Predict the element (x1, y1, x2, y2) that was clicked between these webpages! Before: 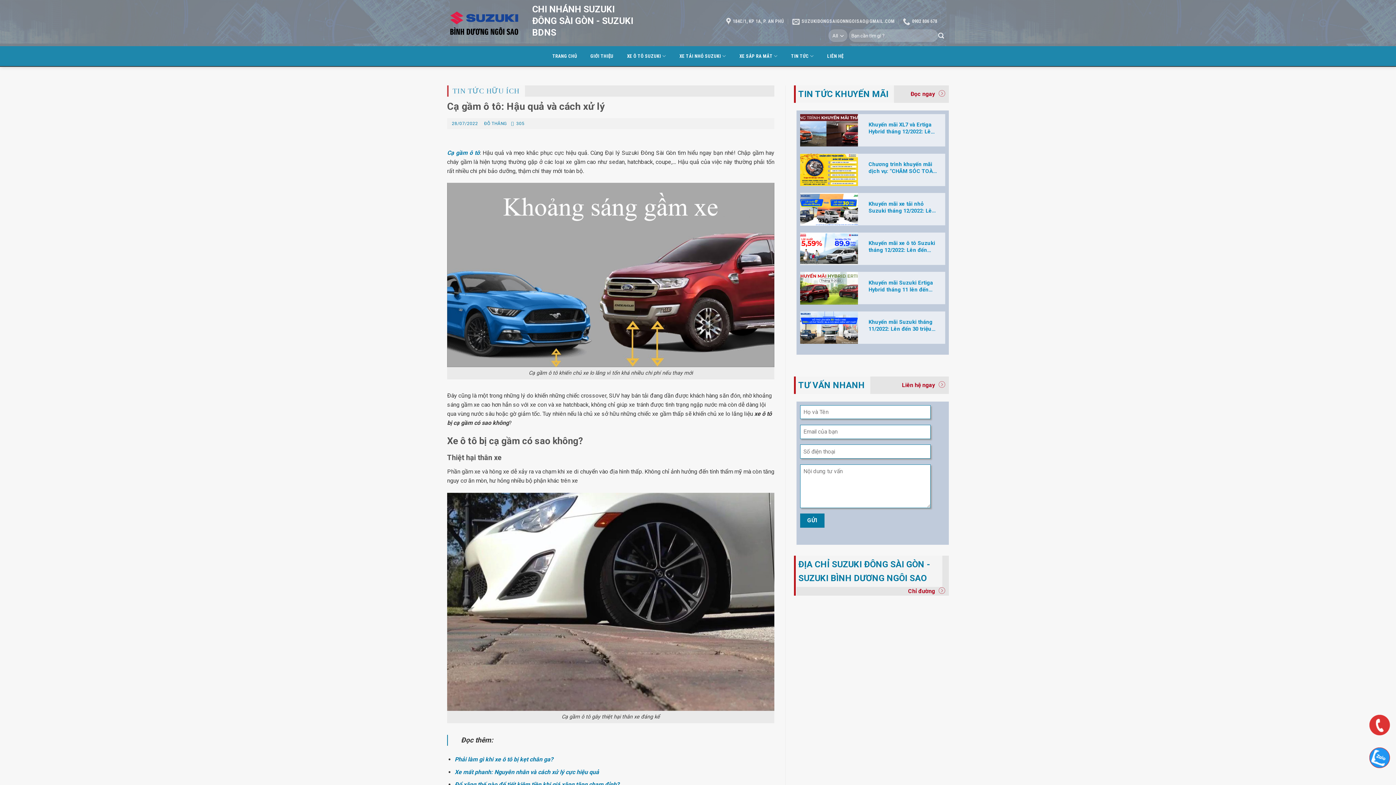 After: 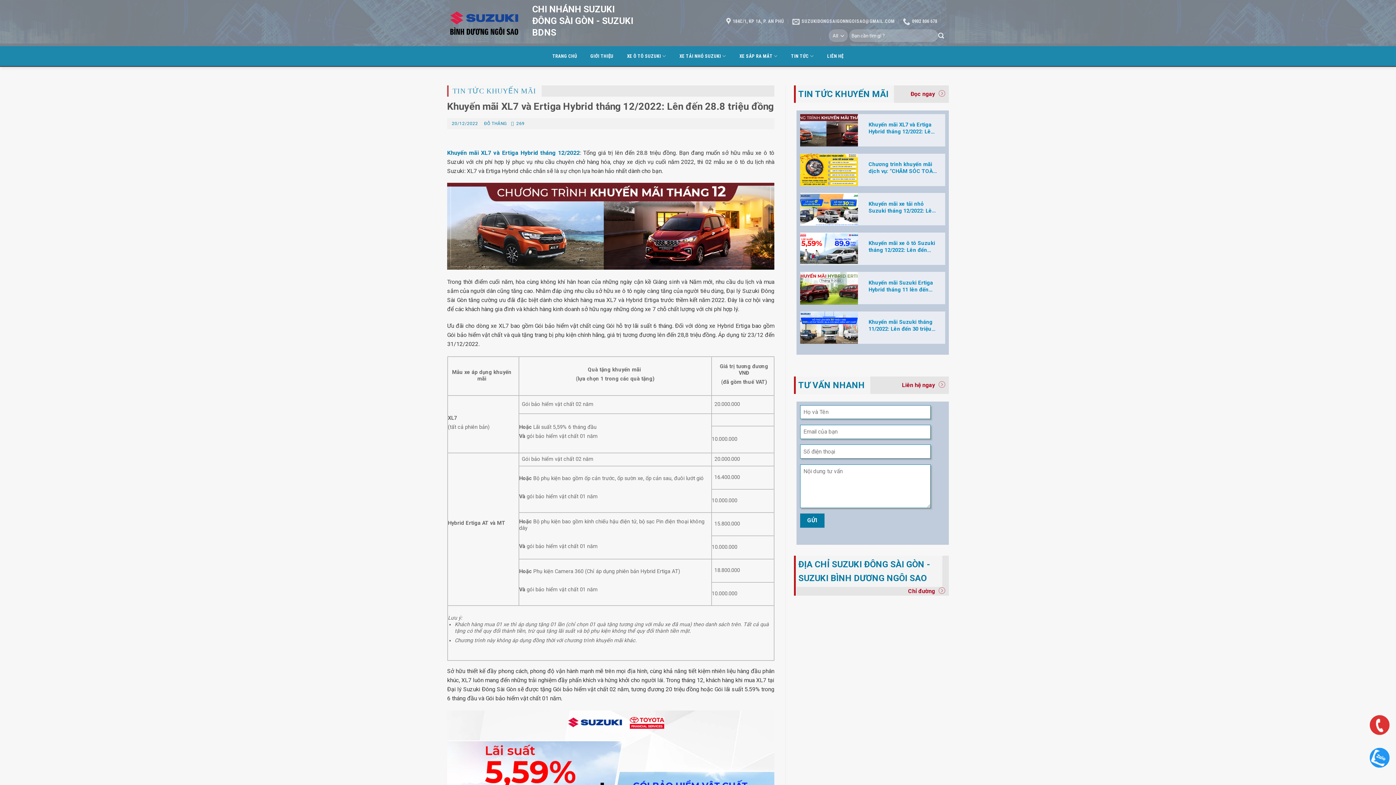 Action: label: 	
Khuyến mãi XL7 và Ertiga Hybrid tháng 12/2022: Lên đến 28.8 triệu đồng bbox: (800, 114, 945, 146)